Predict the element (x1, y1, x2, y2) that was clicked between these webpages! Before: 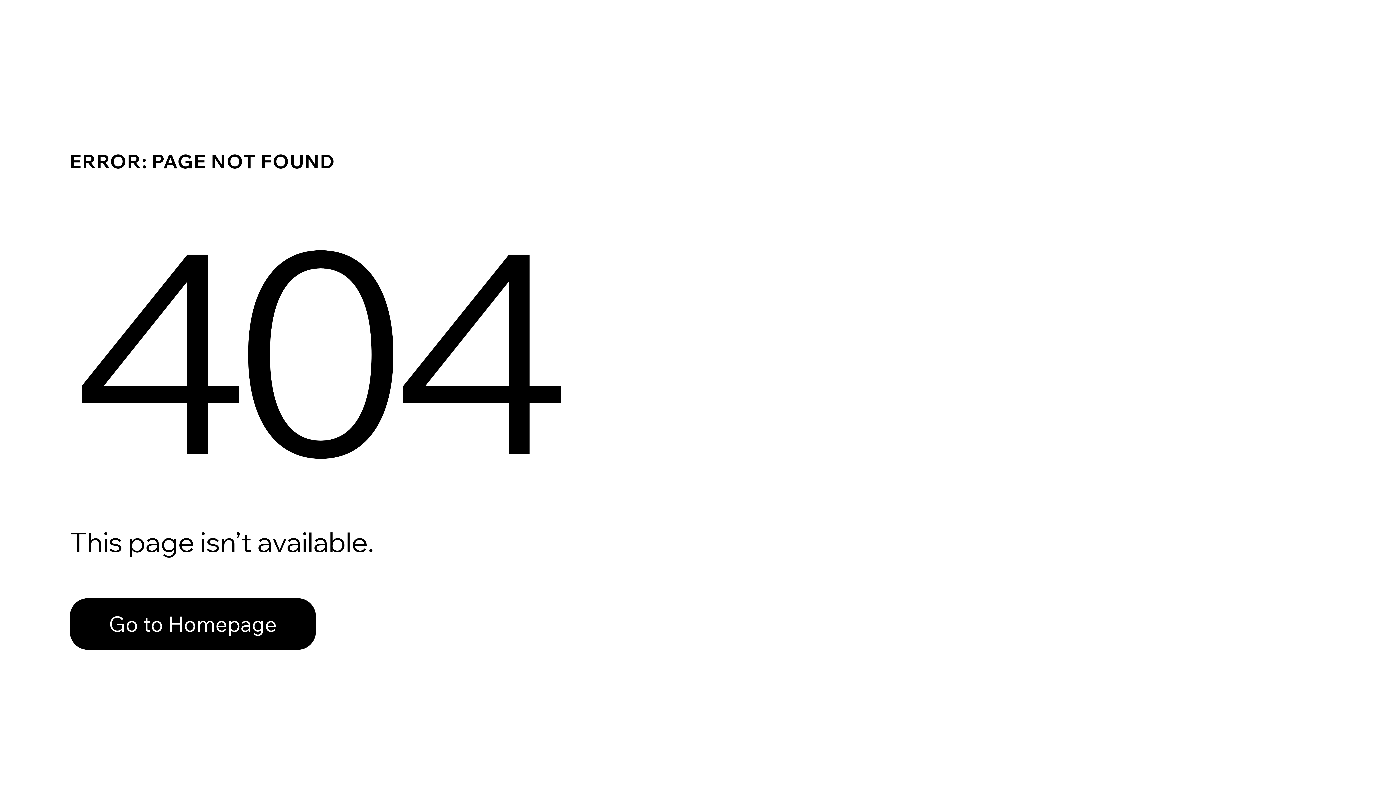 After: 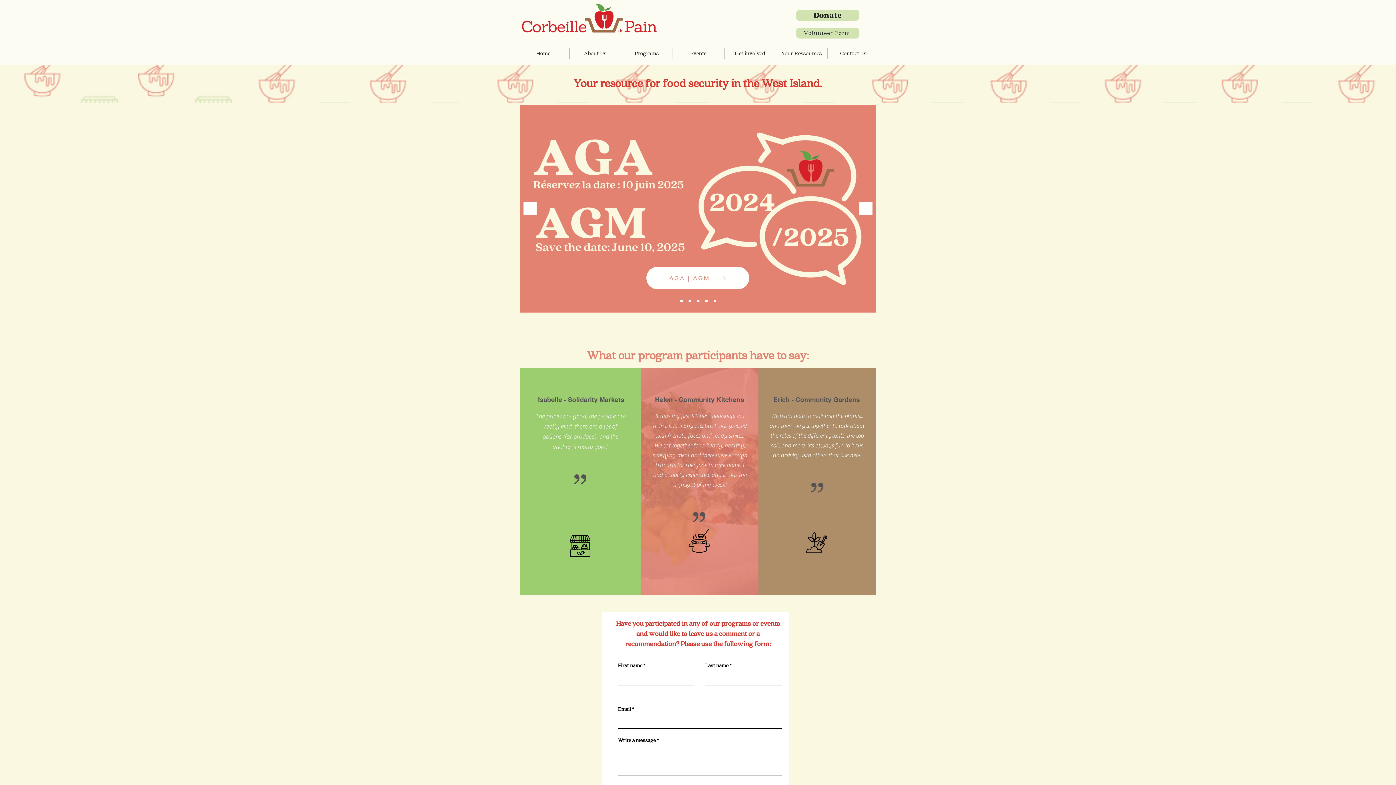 Action: bbox: (69, 598, 316, 650) label: Go to Homepage